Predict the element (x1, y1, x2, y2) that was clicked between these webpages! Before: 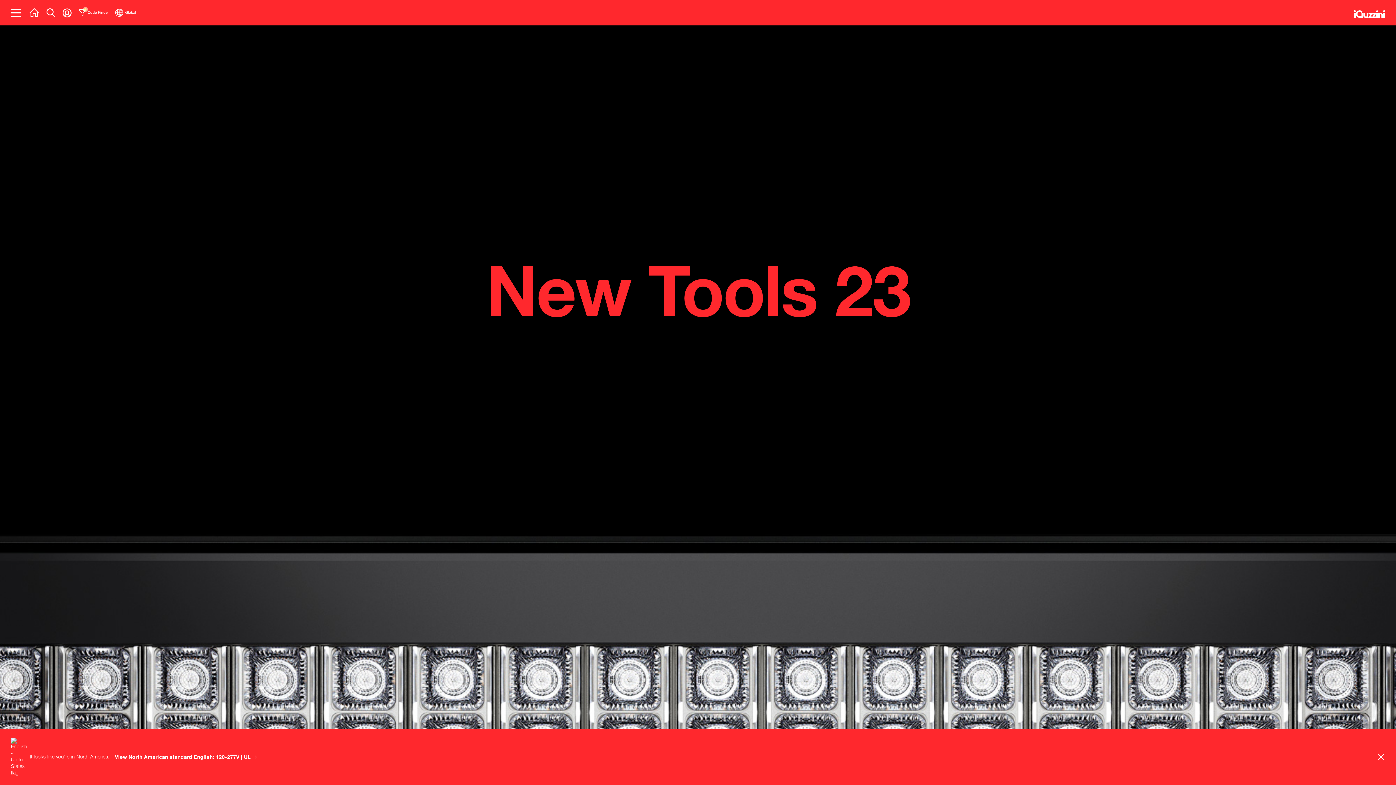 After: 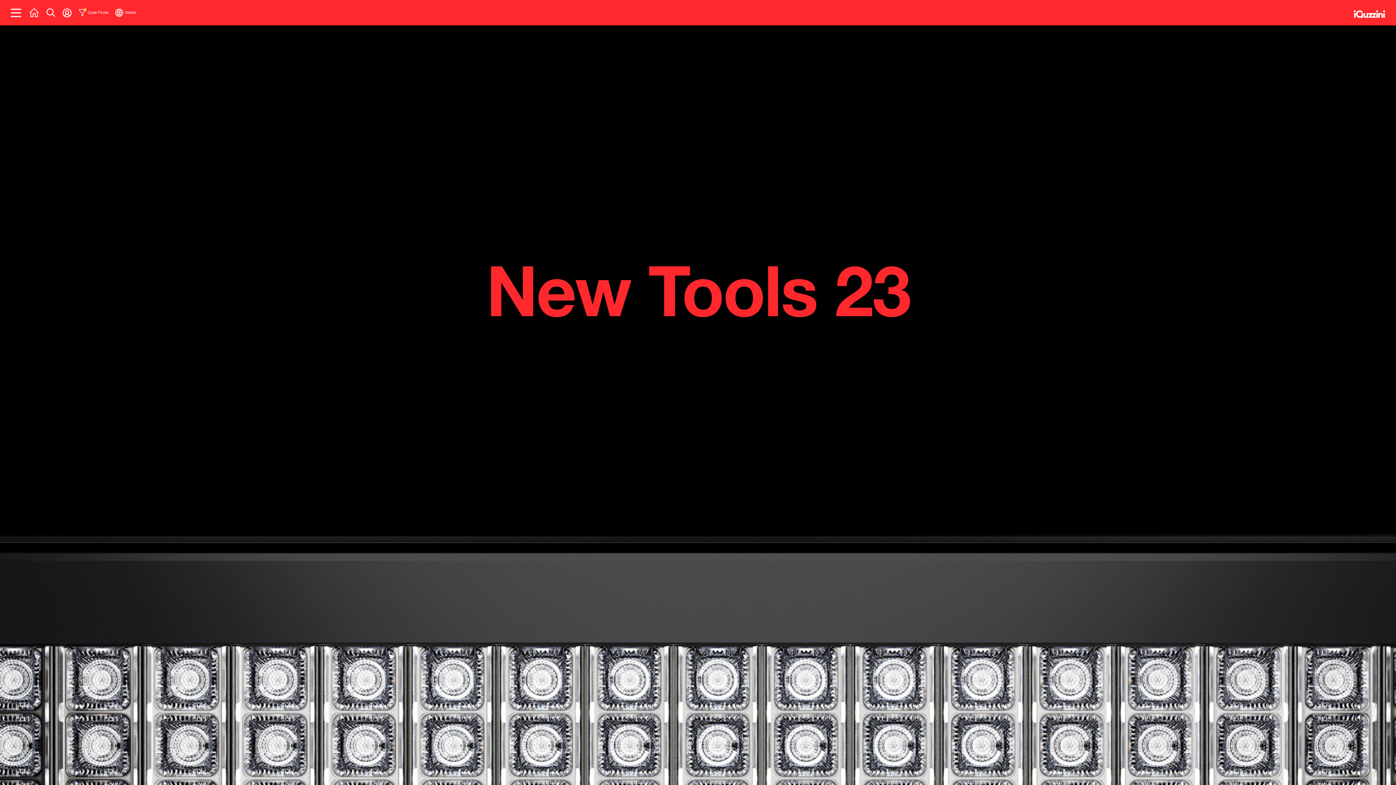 Action: label: Close the bar bbox: (1373, 749, 1389, 765)